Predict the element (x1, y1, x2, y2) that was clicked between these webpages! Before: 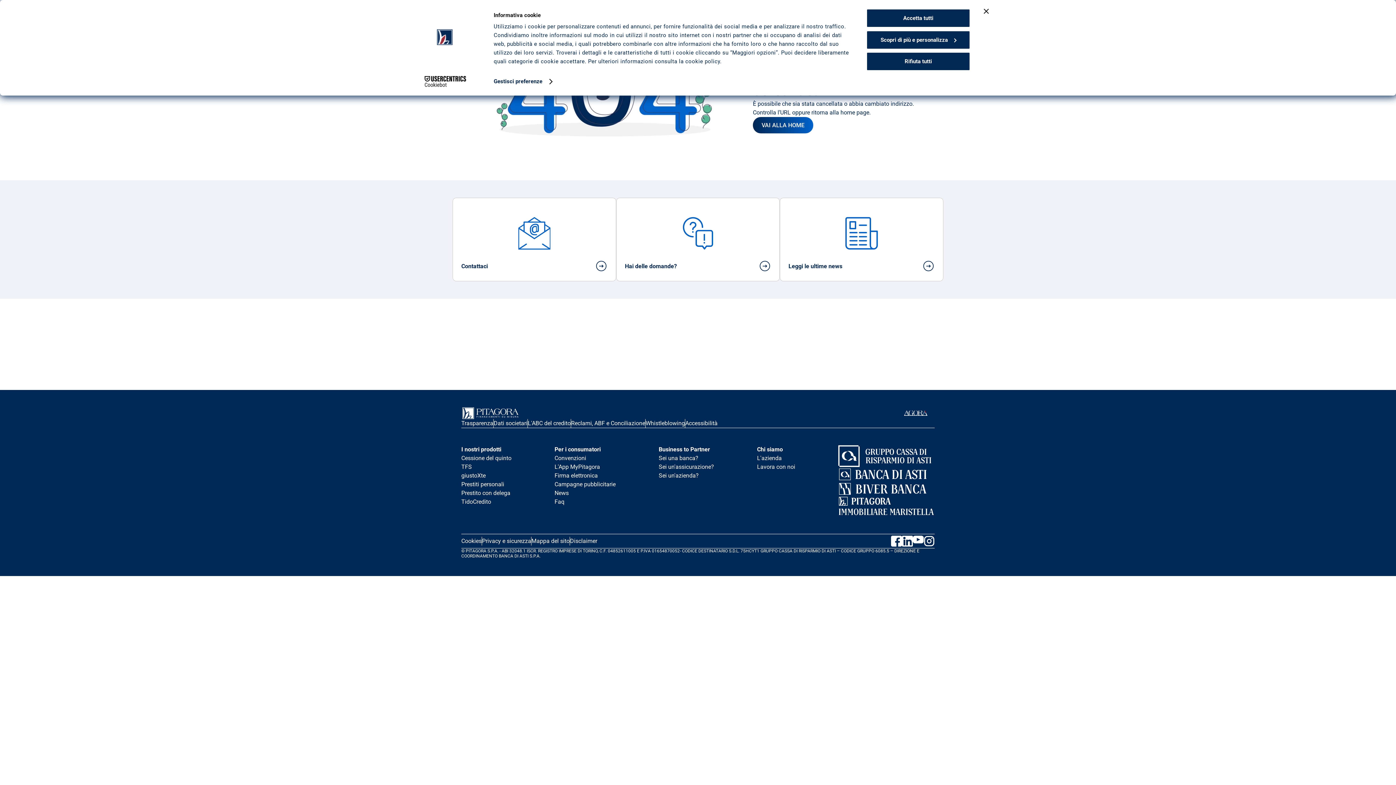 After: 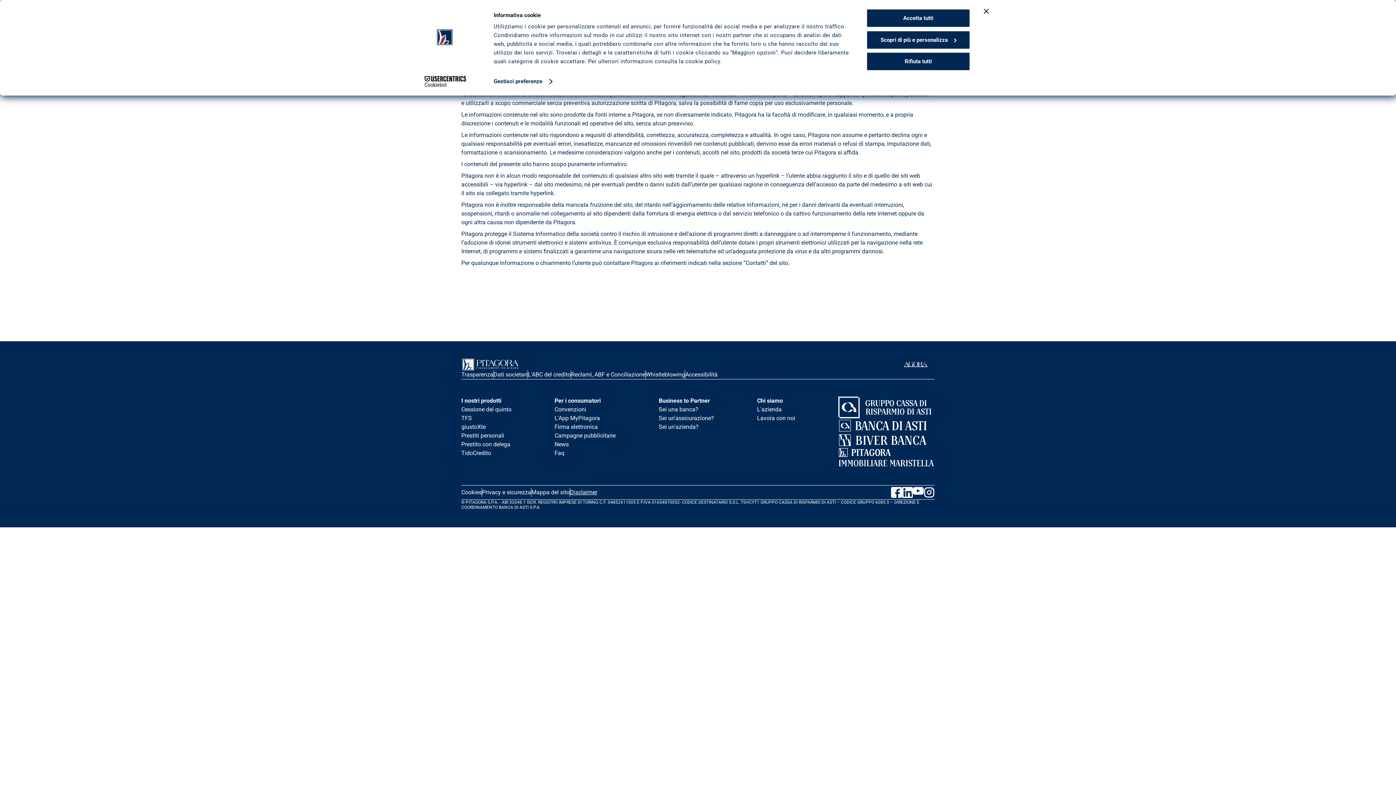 Action: label: Disclaimer bbox: (570, 537, 597, 544)